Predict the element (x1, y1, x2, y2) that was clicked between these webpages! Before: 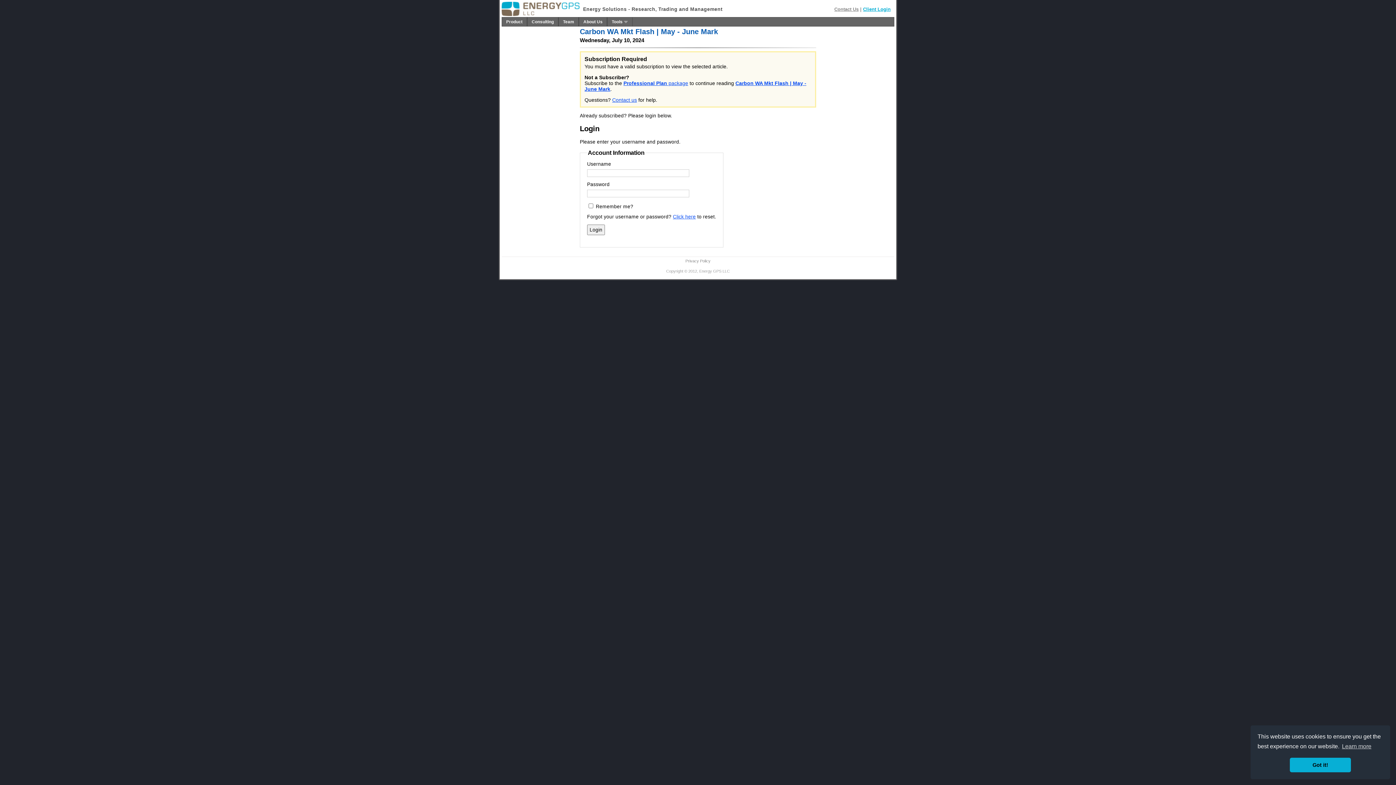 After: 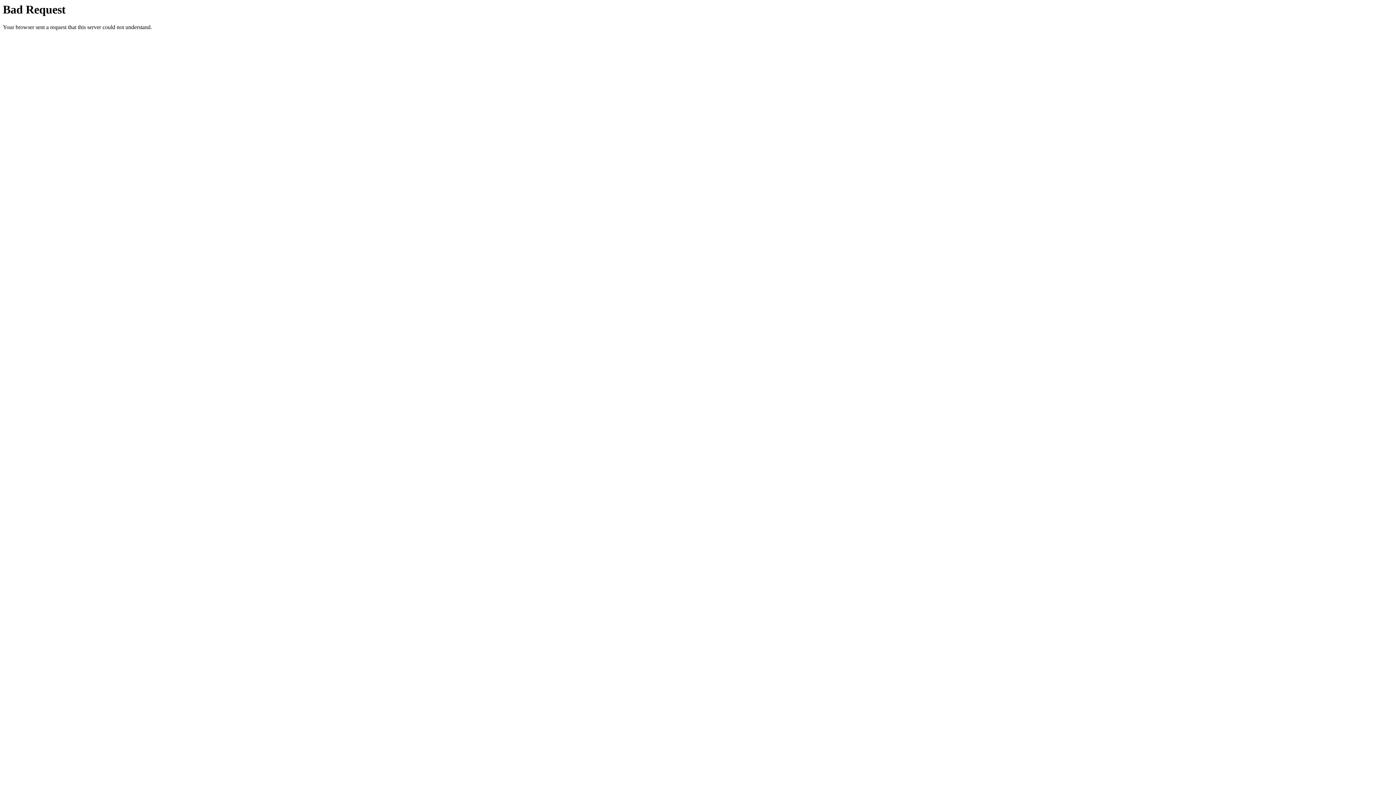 Action: bbox: (579, 17, 607, 26) label: About Us